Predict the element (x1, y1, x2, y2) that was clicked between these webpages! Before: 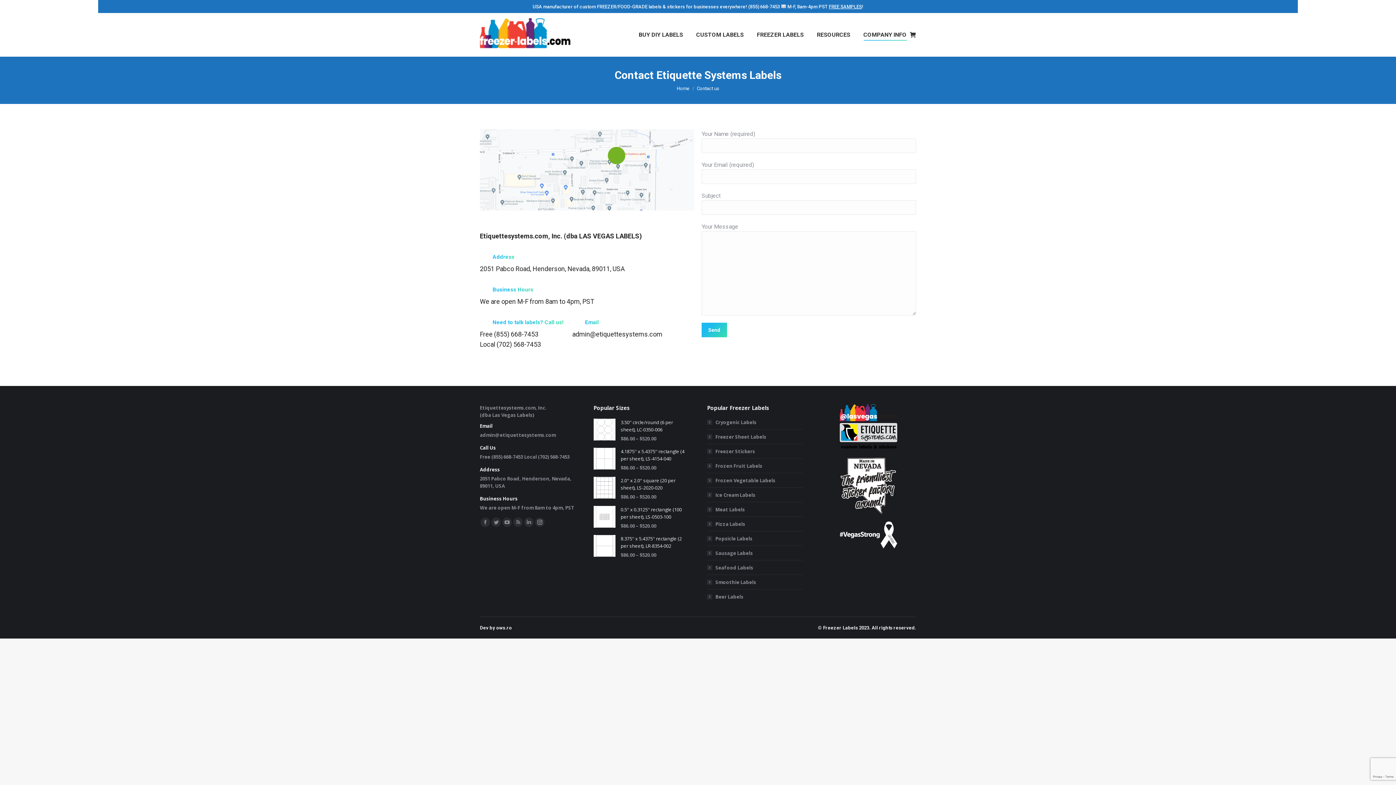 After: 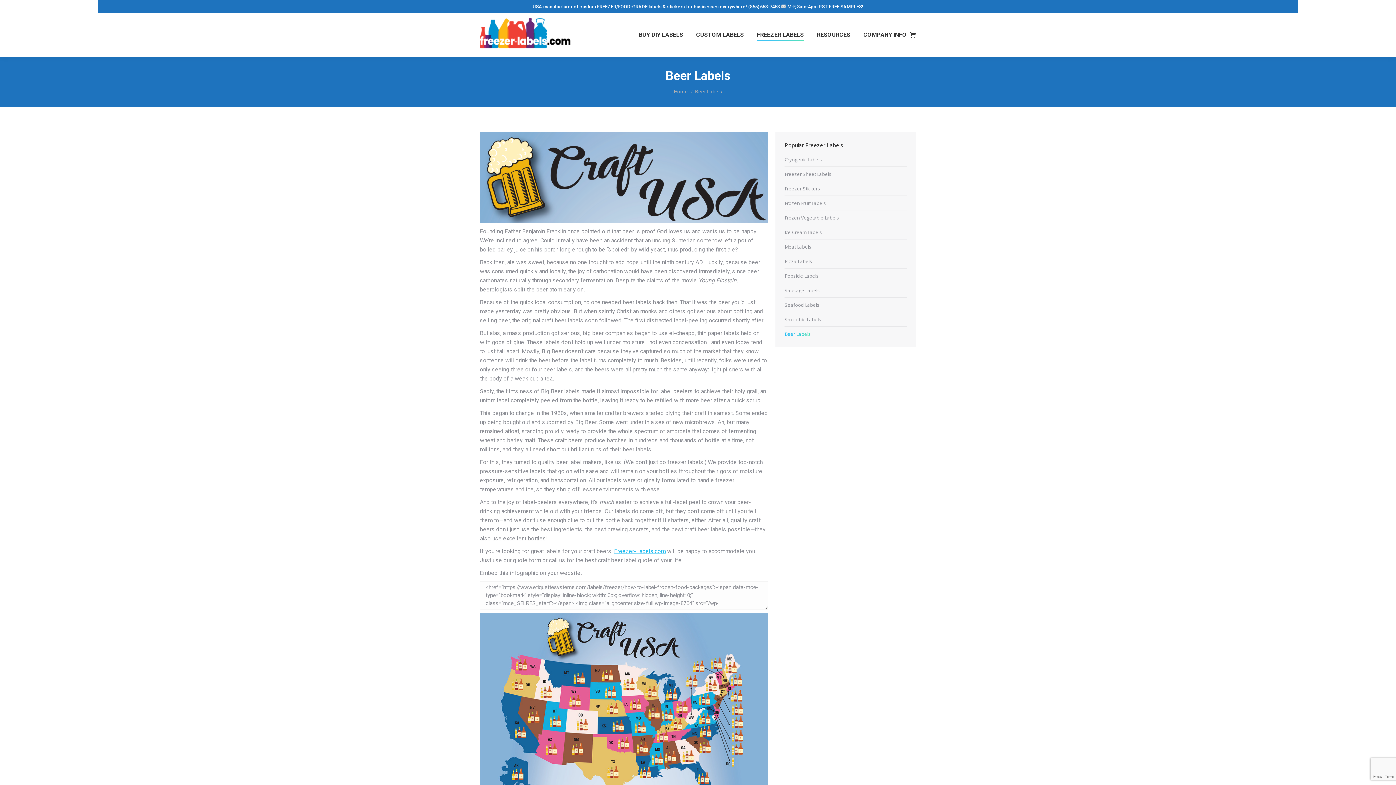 Action: label: Beer Labels bbox: (707, 593, 743, 600)